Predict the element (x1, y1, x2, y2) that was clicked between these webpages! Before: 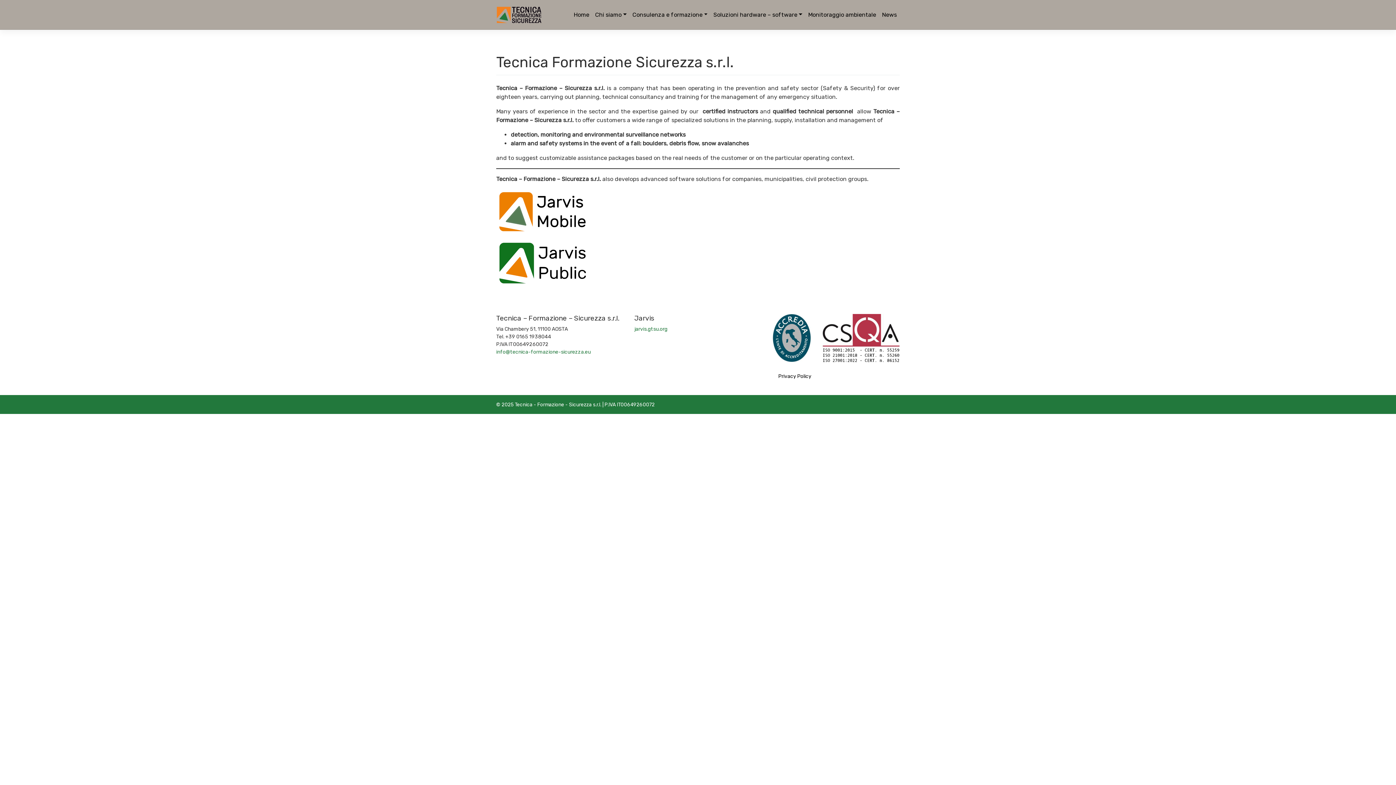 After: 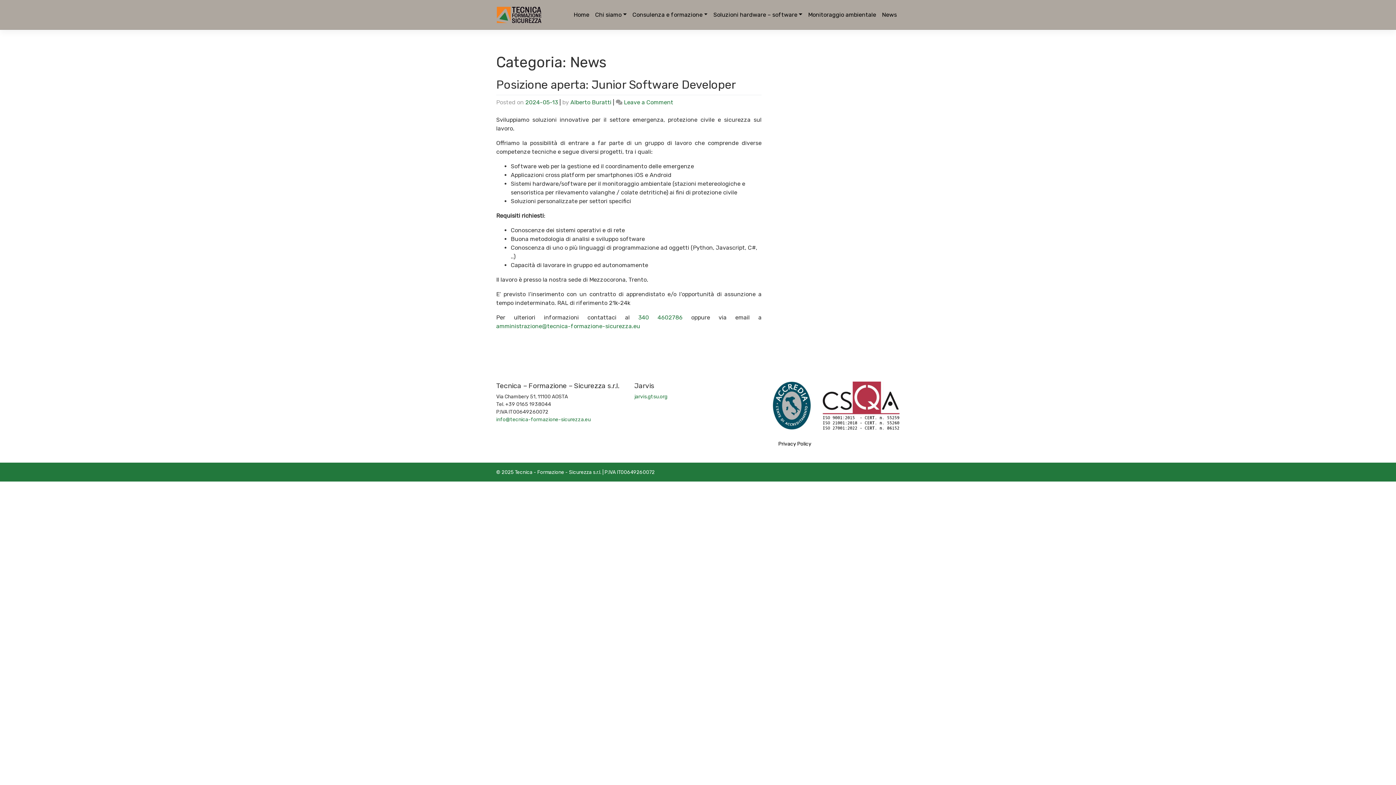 Action: bbox: (879, 7, 900, 22) label: News